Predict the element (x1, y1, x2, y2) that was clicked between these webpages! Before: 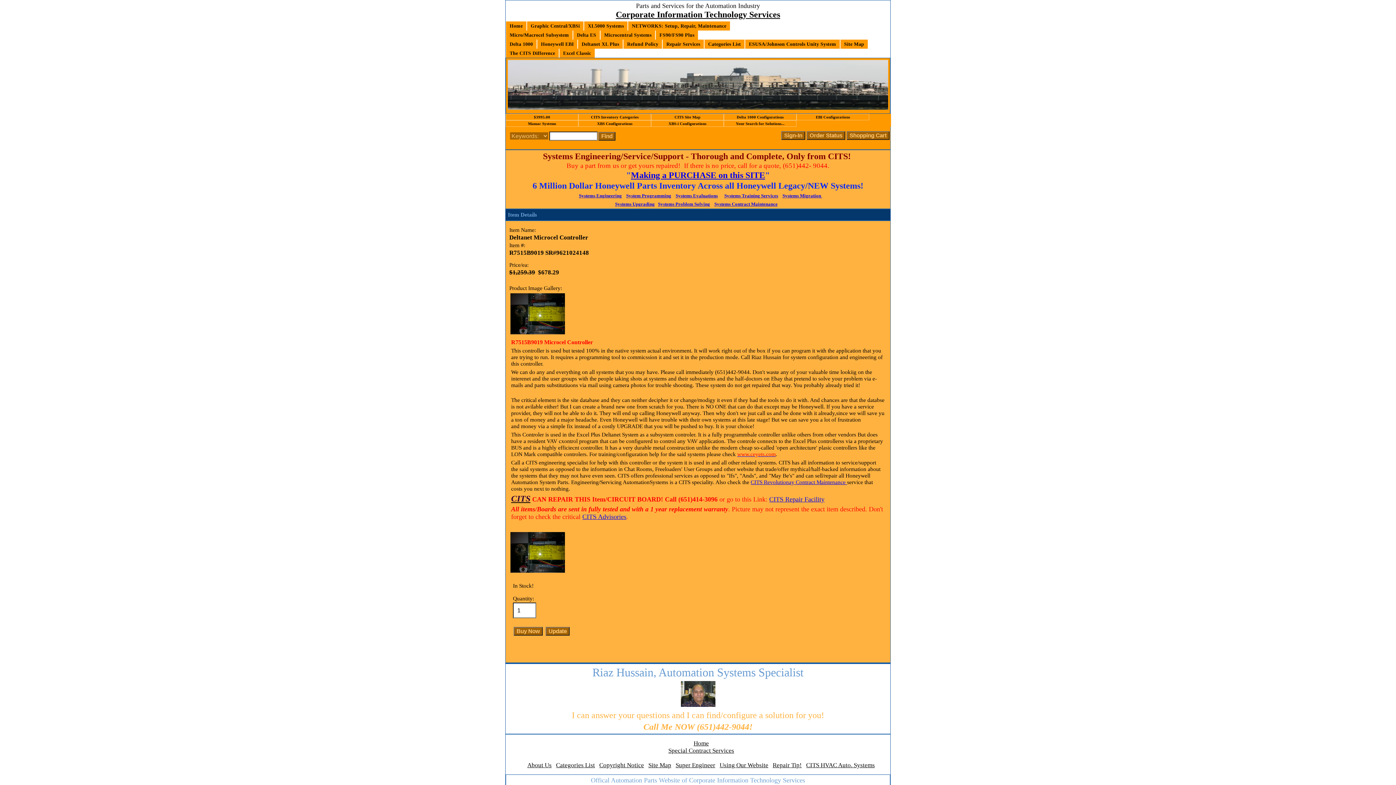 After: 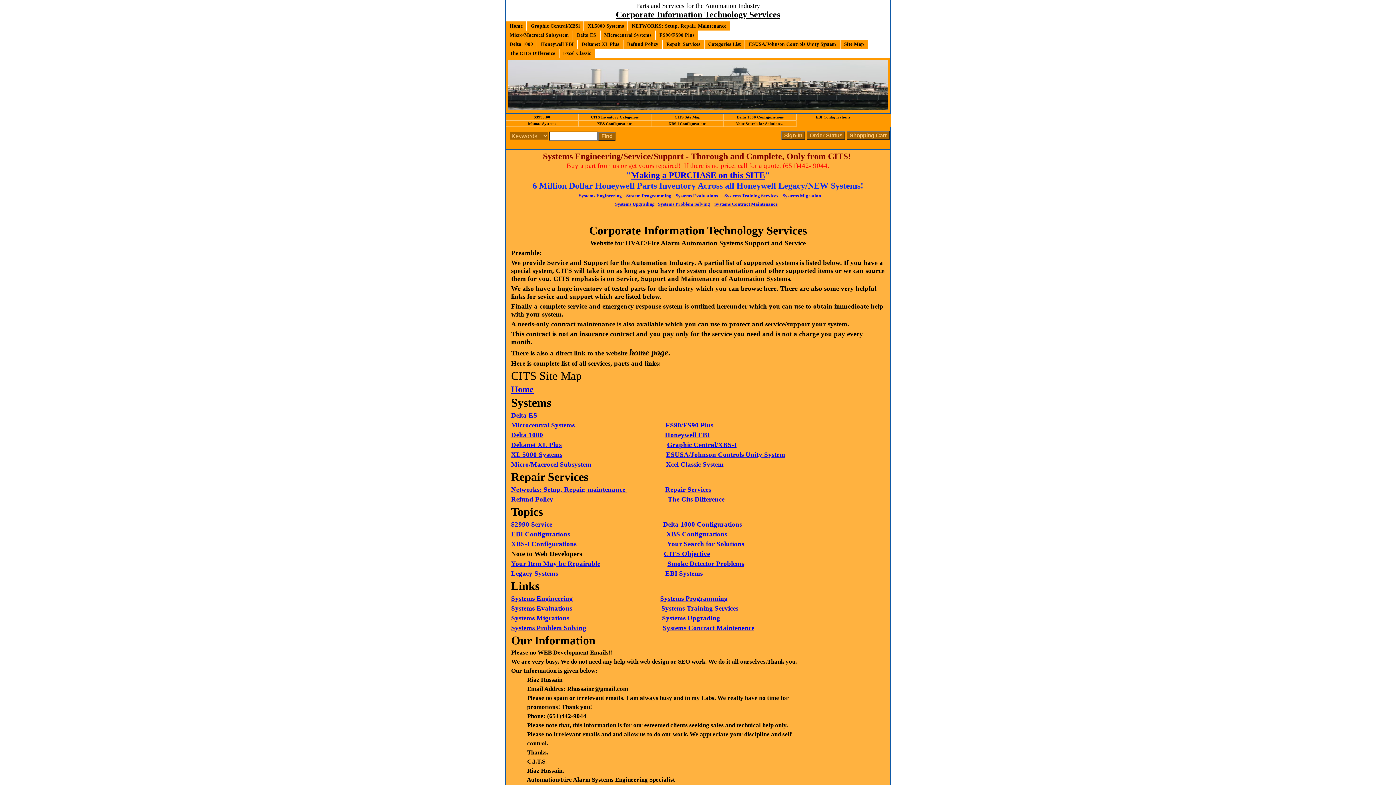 Action: label: Site Map bbox: (844, 41, 864, 46)